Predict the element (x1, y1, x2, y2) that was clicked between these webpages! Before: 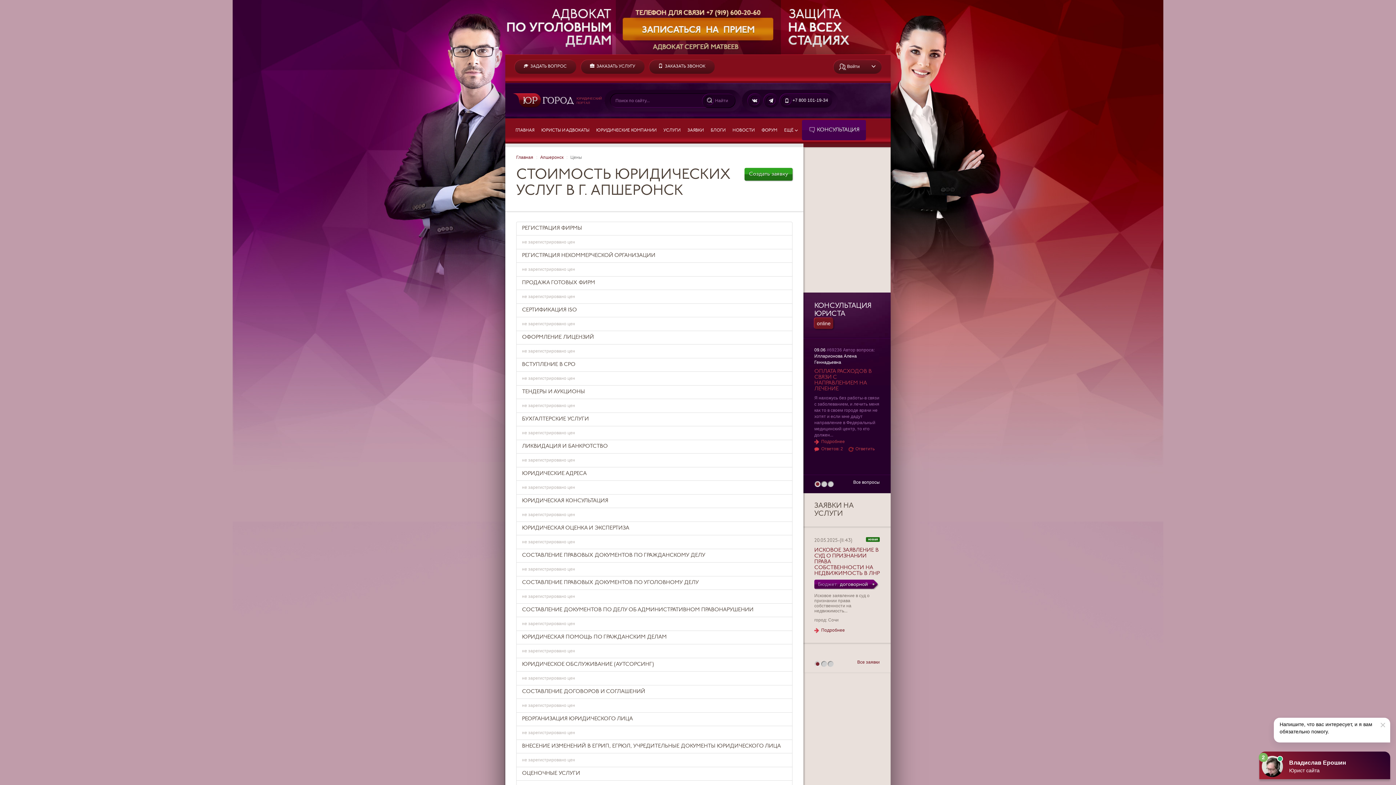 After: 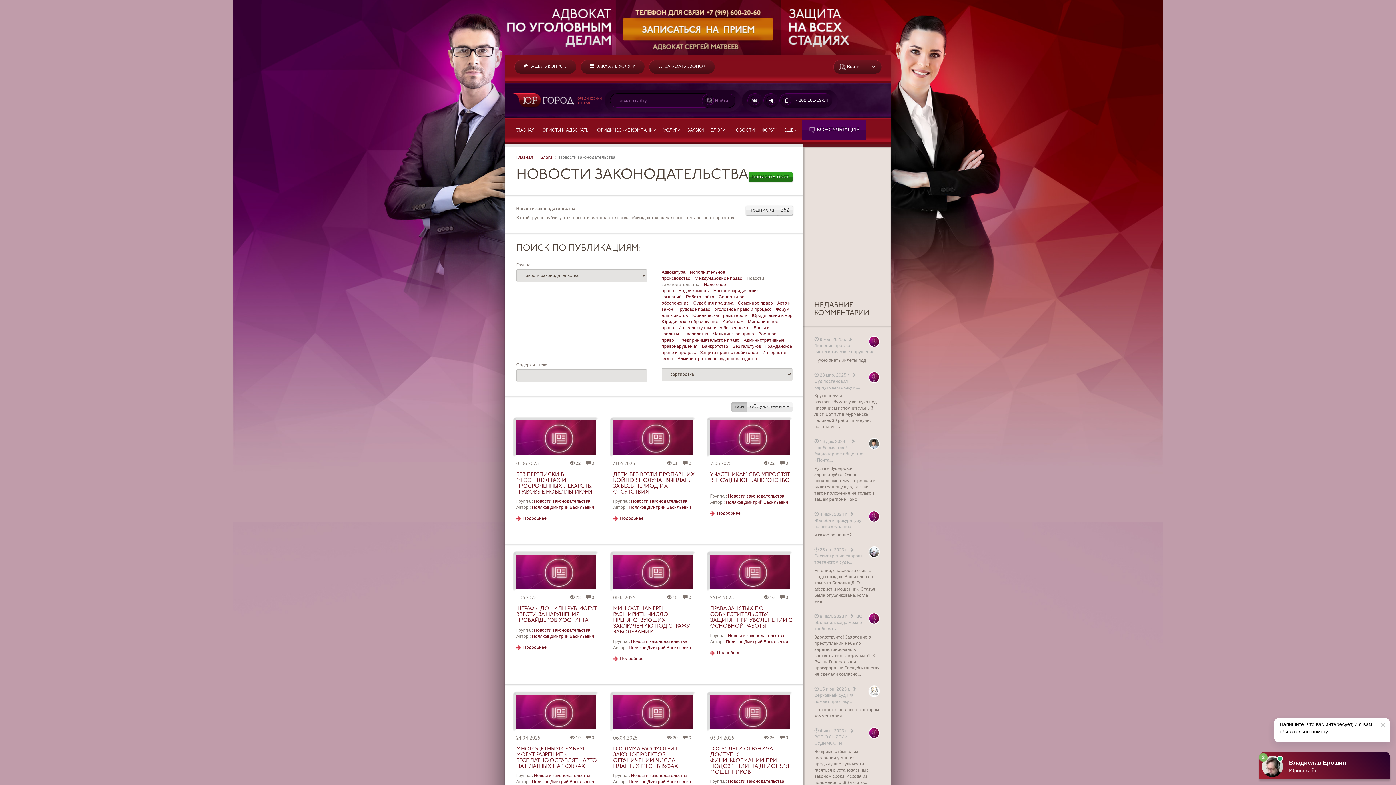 Action: bbox: (729, 119, 757, 141) label: НОВОСТИ